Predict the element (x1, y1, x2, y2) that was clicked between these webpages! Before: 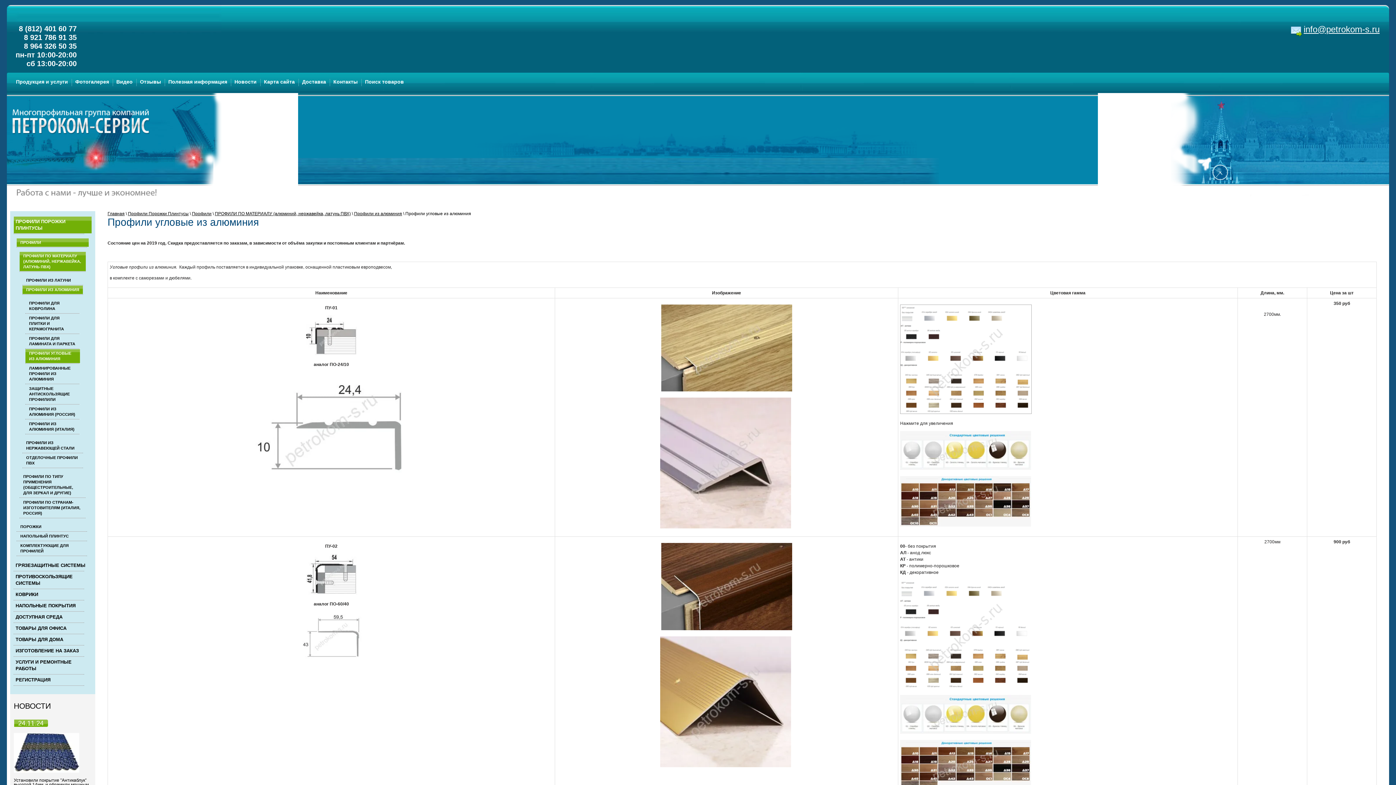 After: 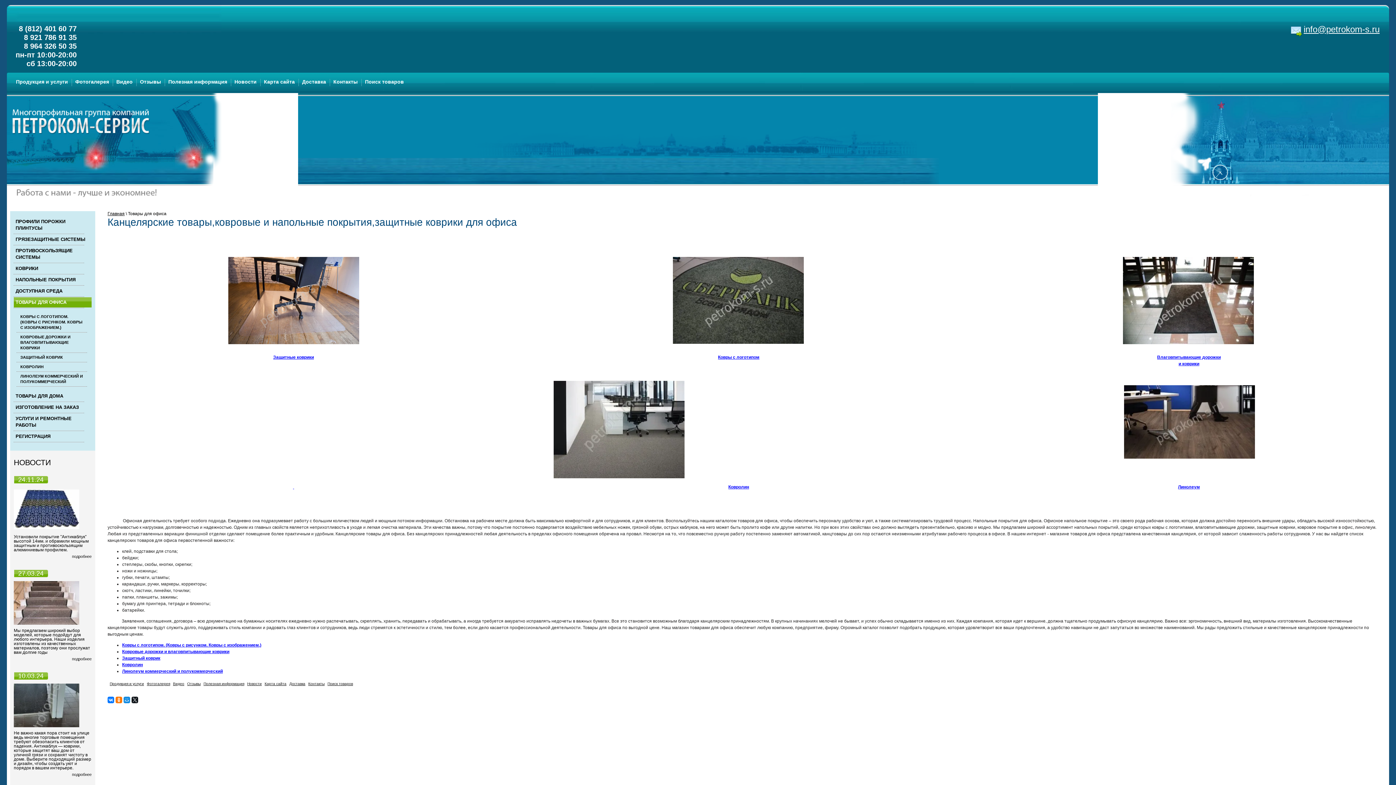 Action: label: ТОВАРЫ ДЛЯ ОФИСА bbox: (13, 623, 91, 633)